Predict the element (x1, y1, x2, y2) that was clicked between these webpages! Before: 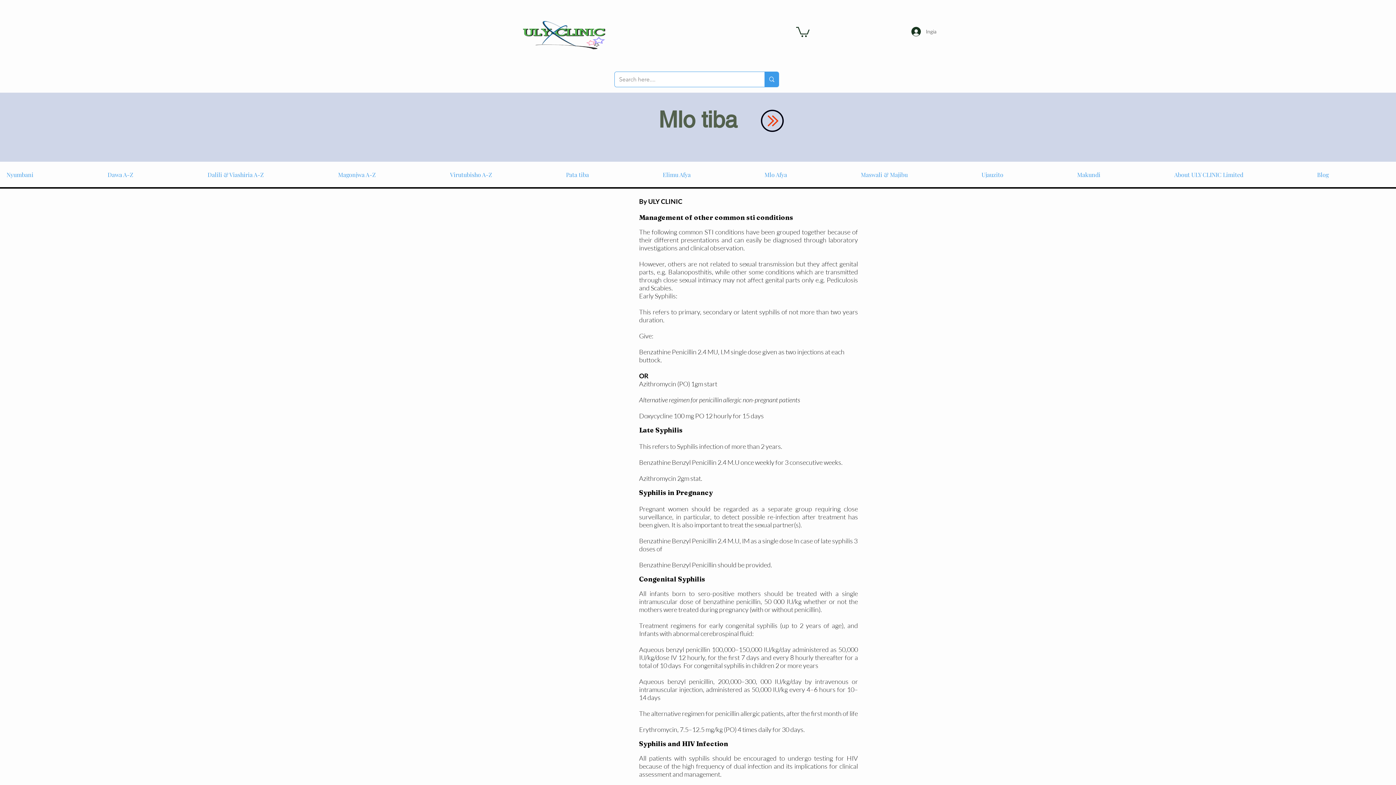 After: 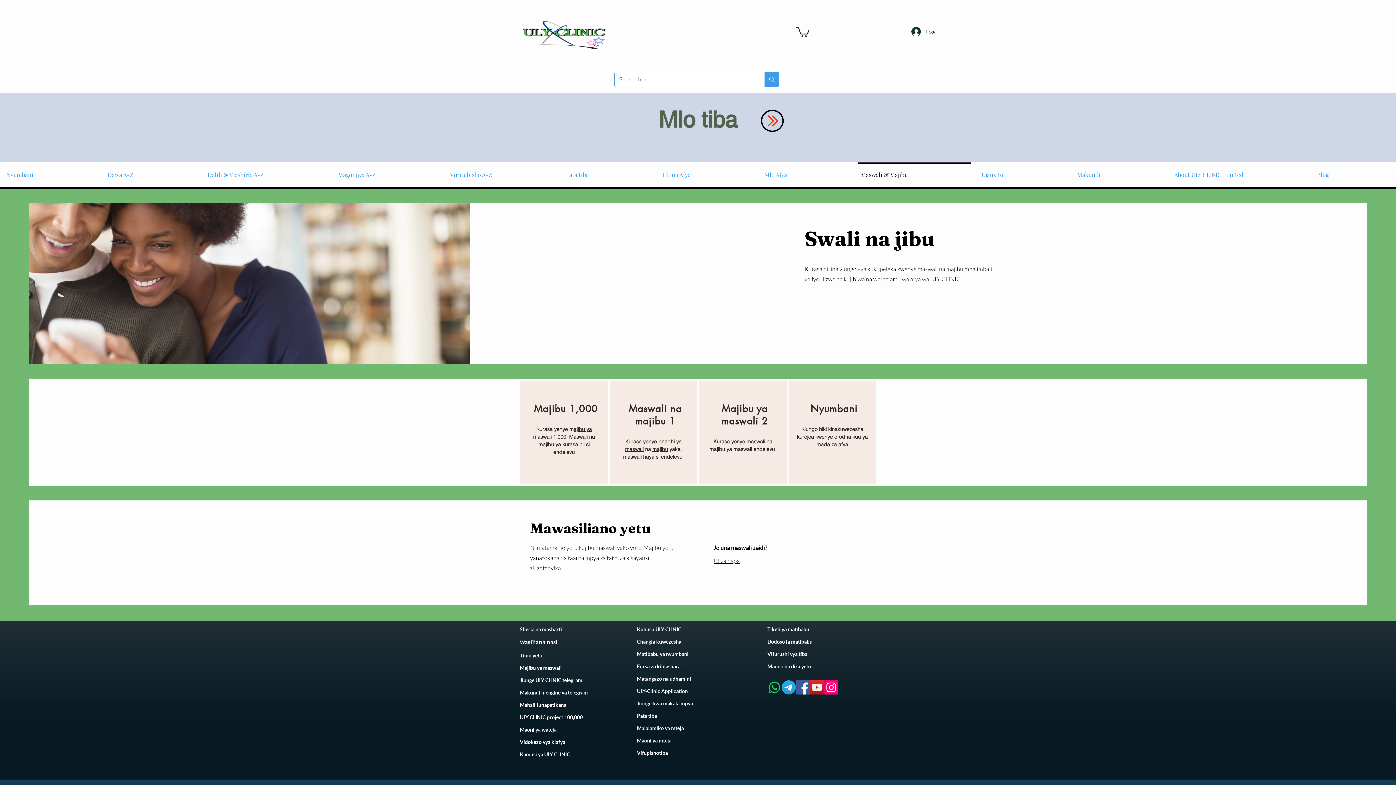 Action: bbox: (854, 162, 975, 180) label: Maswali & Majibu